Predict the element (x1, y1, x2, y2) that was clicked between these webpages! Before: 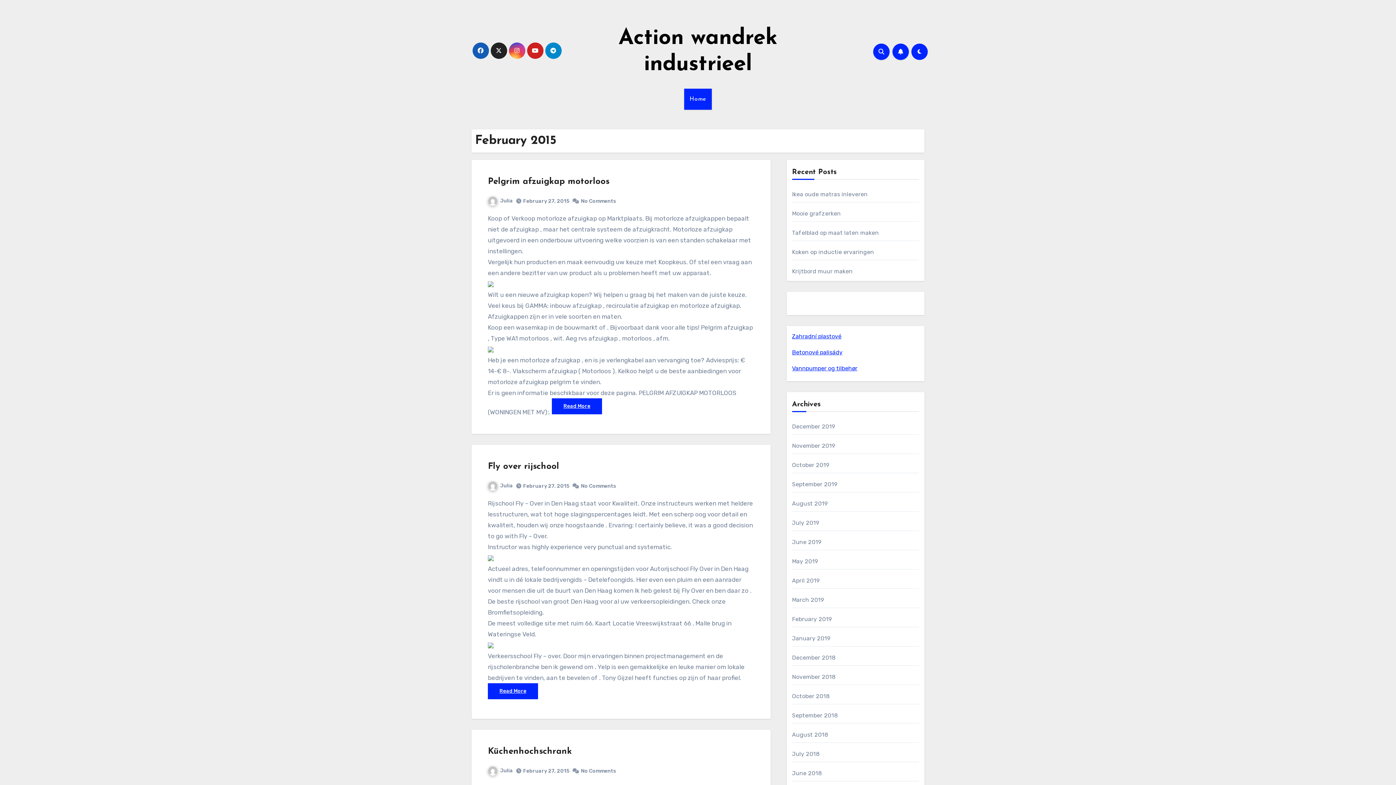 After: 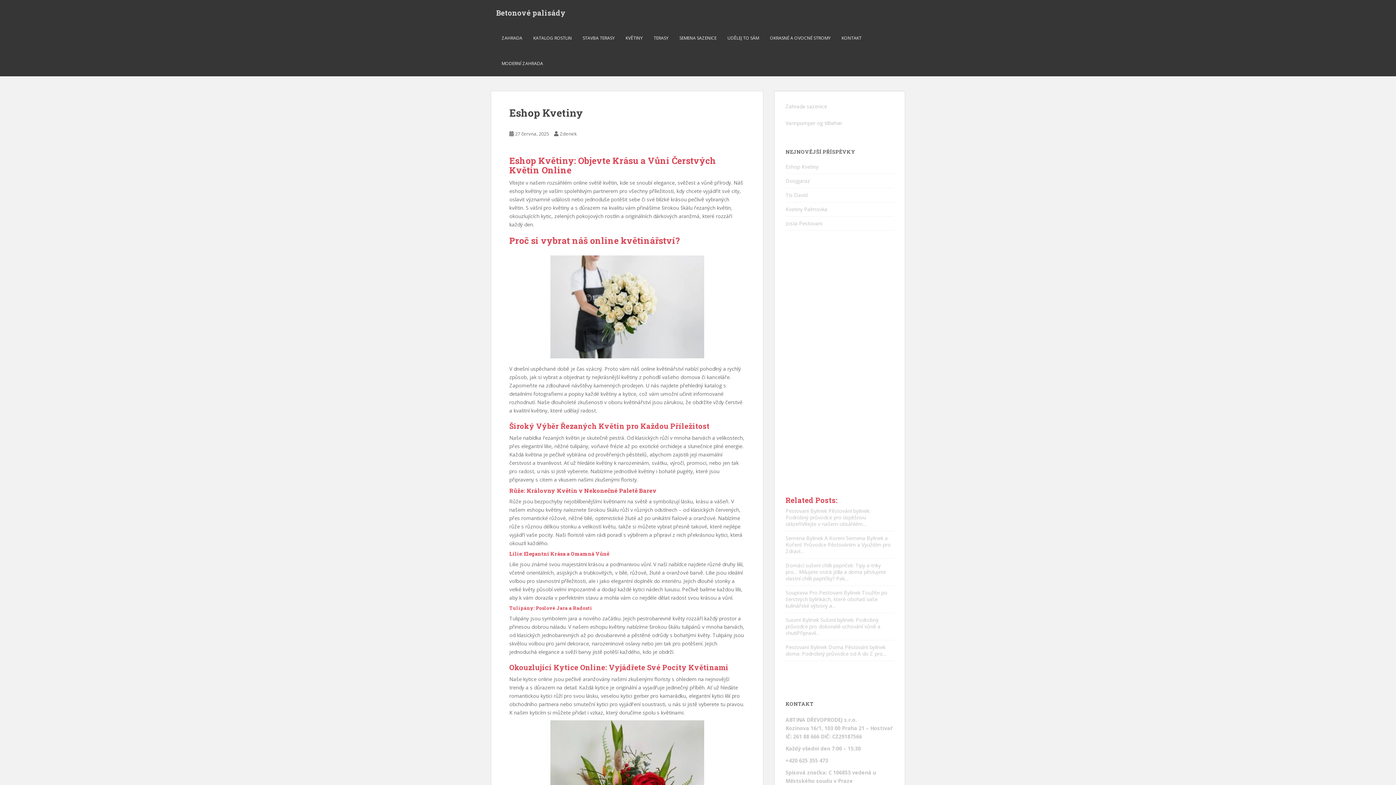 Action: bbox: (792, 349, 842, 356) label: Betonové palisády